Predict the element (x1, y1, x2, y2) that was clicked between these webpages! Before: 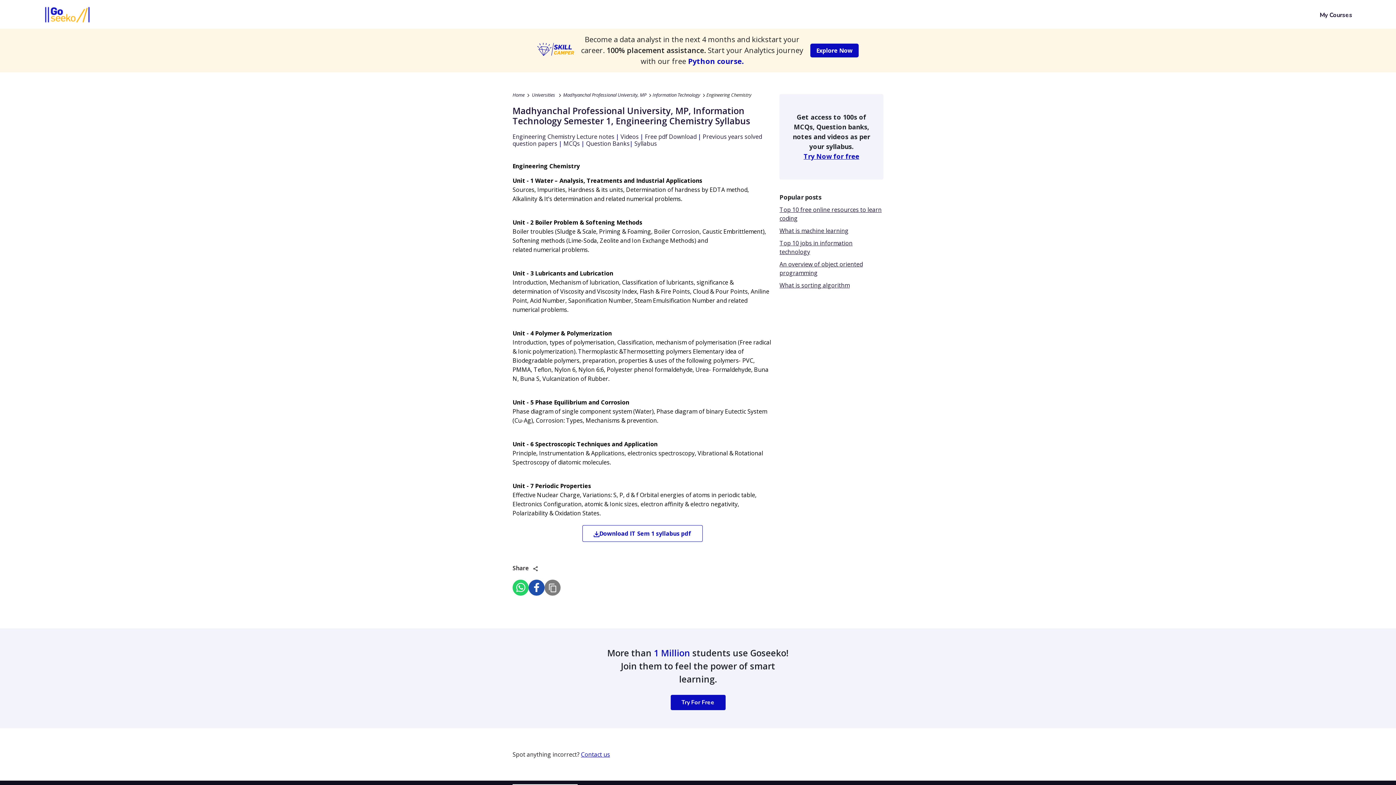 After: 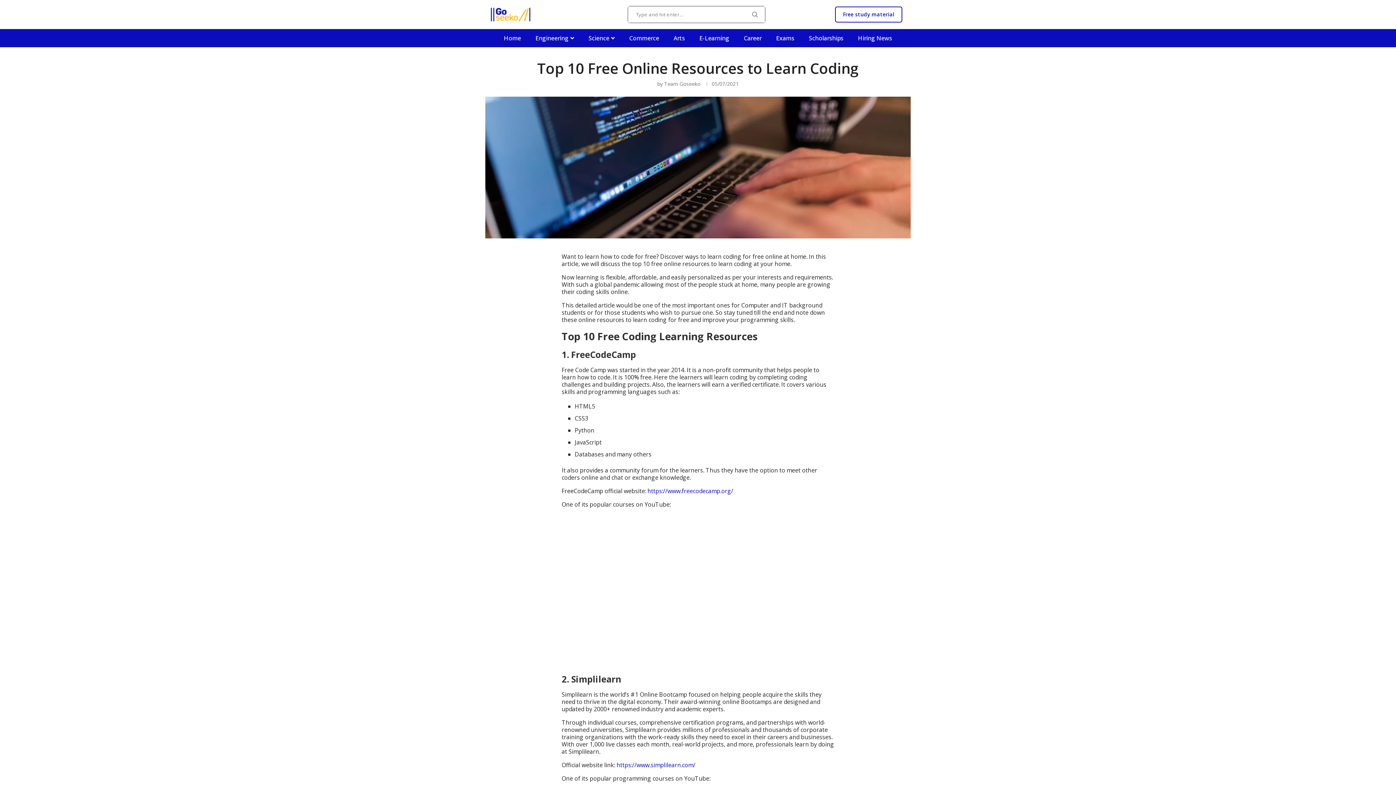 Action: label: Top 10 free online resources to learn coding bbox: (779, 205, 883, 222)